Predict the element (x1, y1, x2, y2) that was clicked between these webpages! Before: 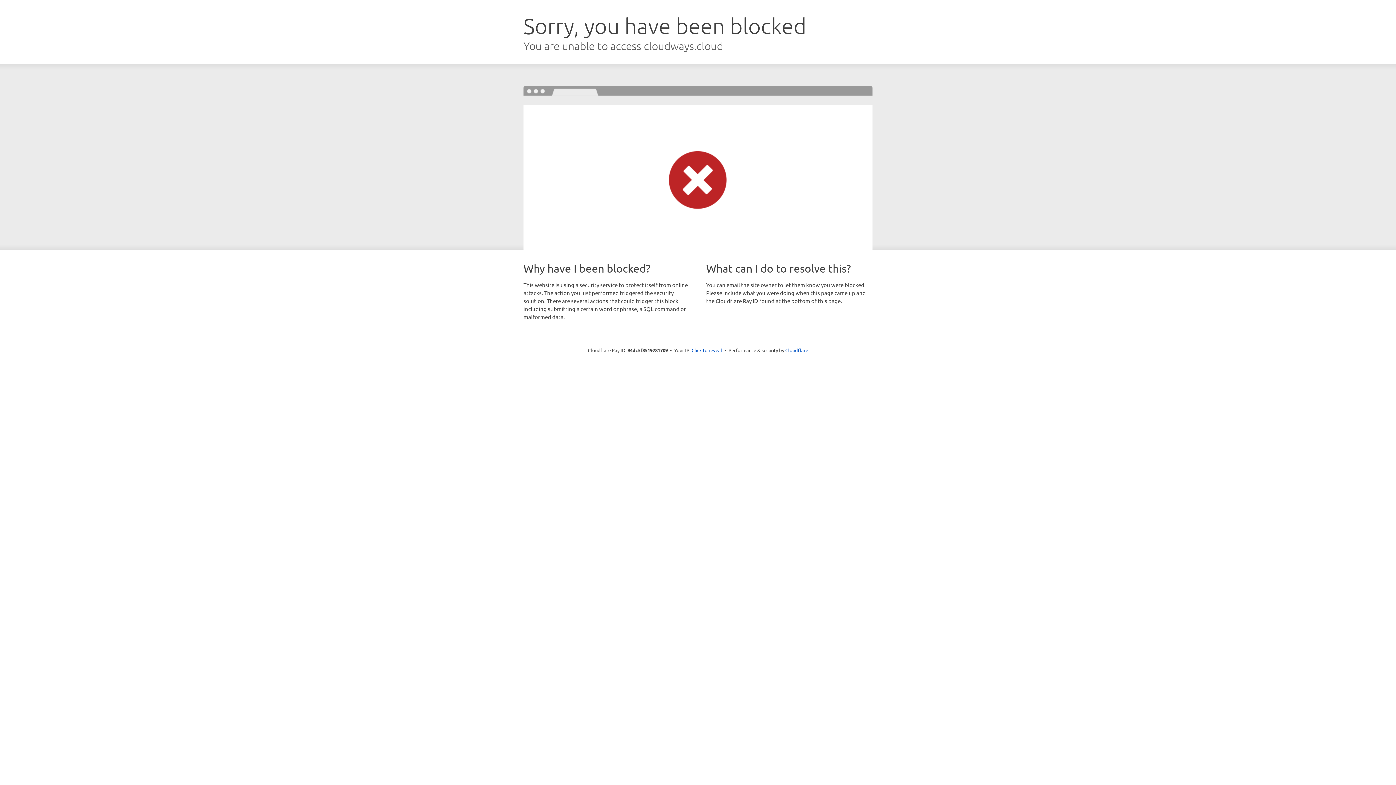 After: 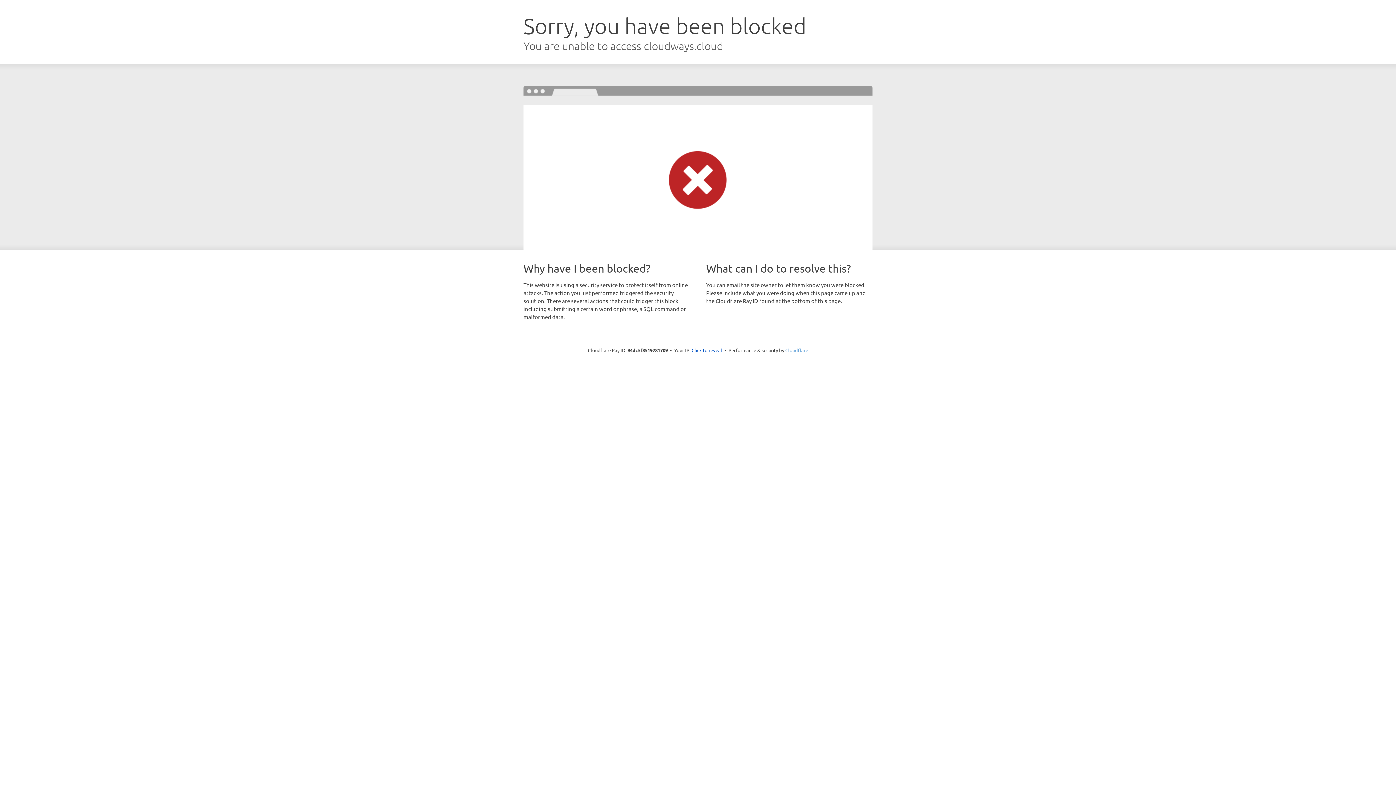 Action: label: Cloudflare bbox: (785, 347, 808, 353)